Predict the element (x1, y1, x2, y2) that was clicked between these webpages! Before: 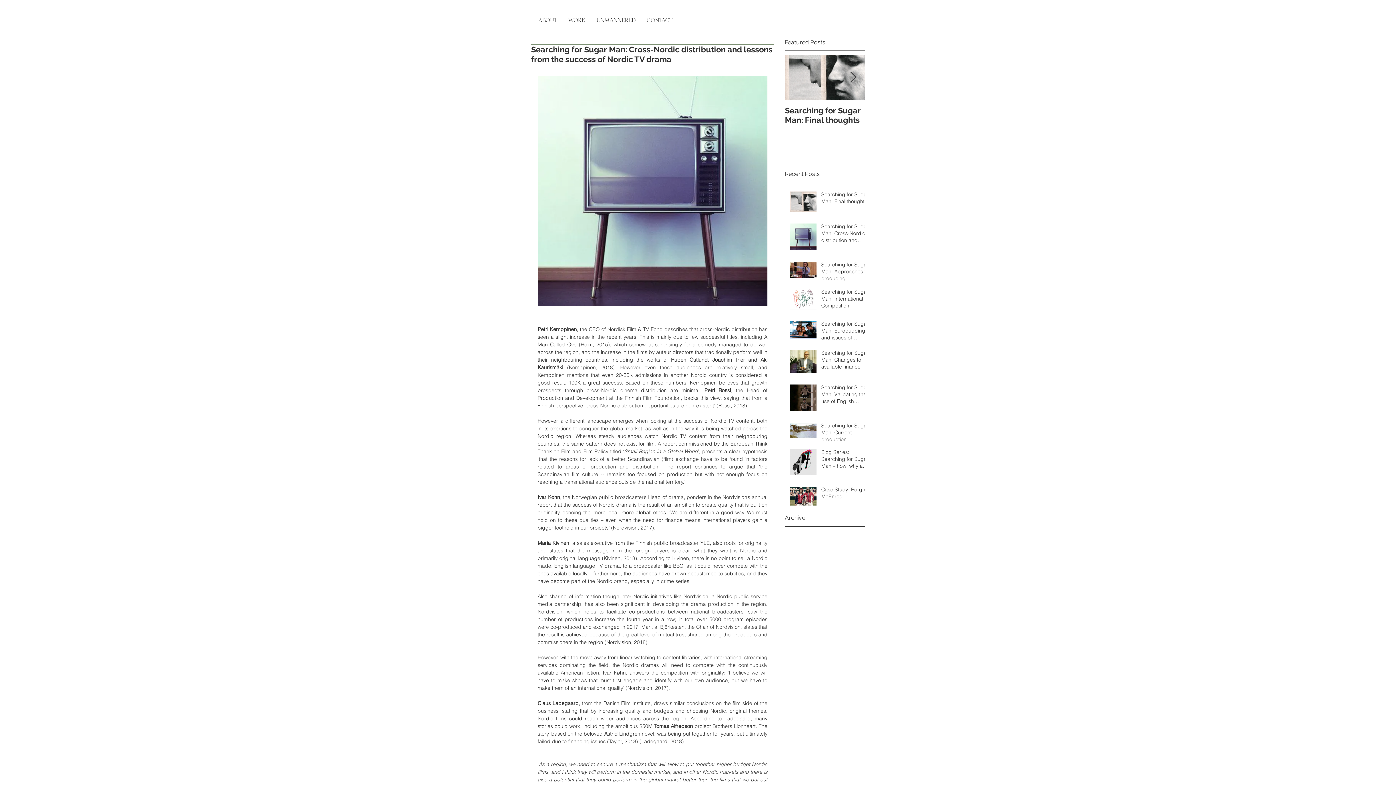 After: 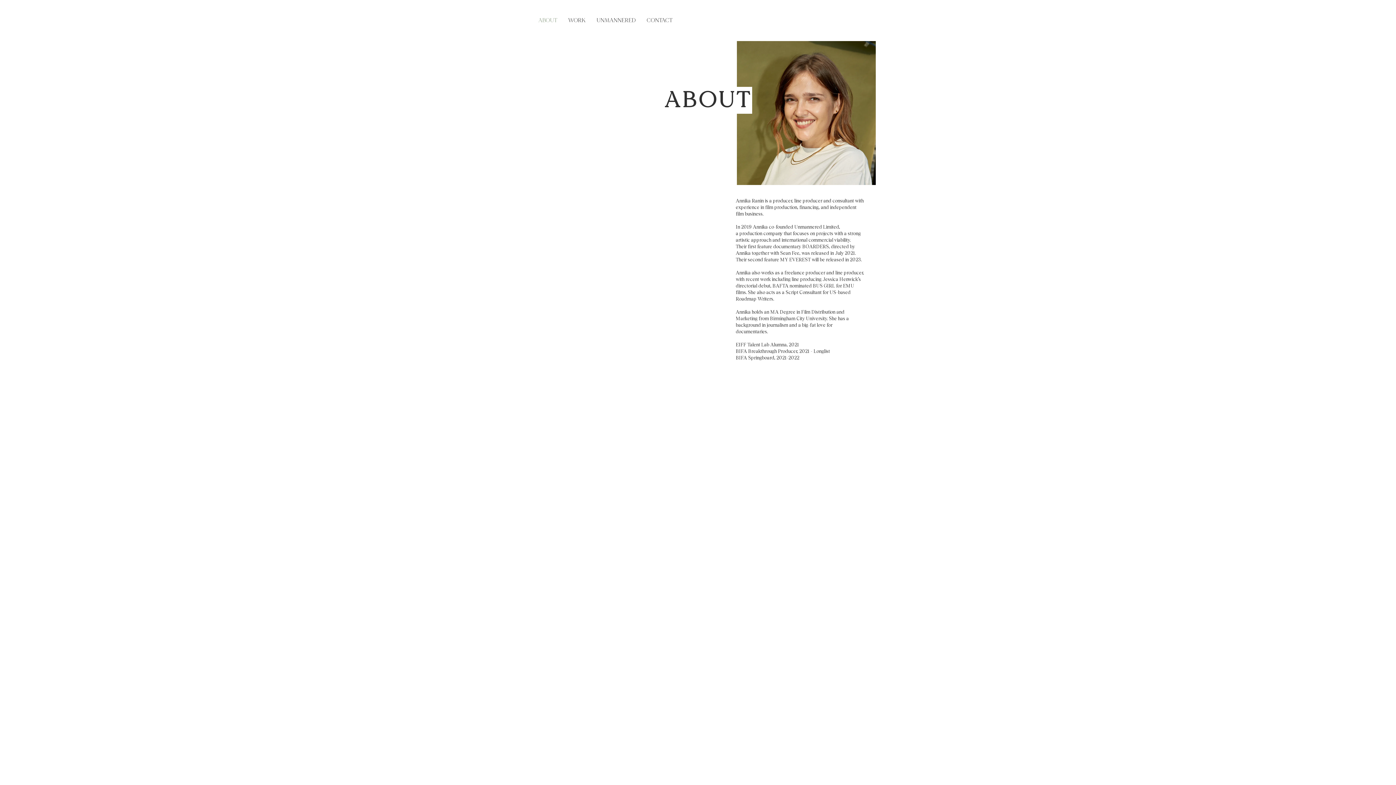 Action: bbox: (533, 16, 562, 25) label: ABOUT